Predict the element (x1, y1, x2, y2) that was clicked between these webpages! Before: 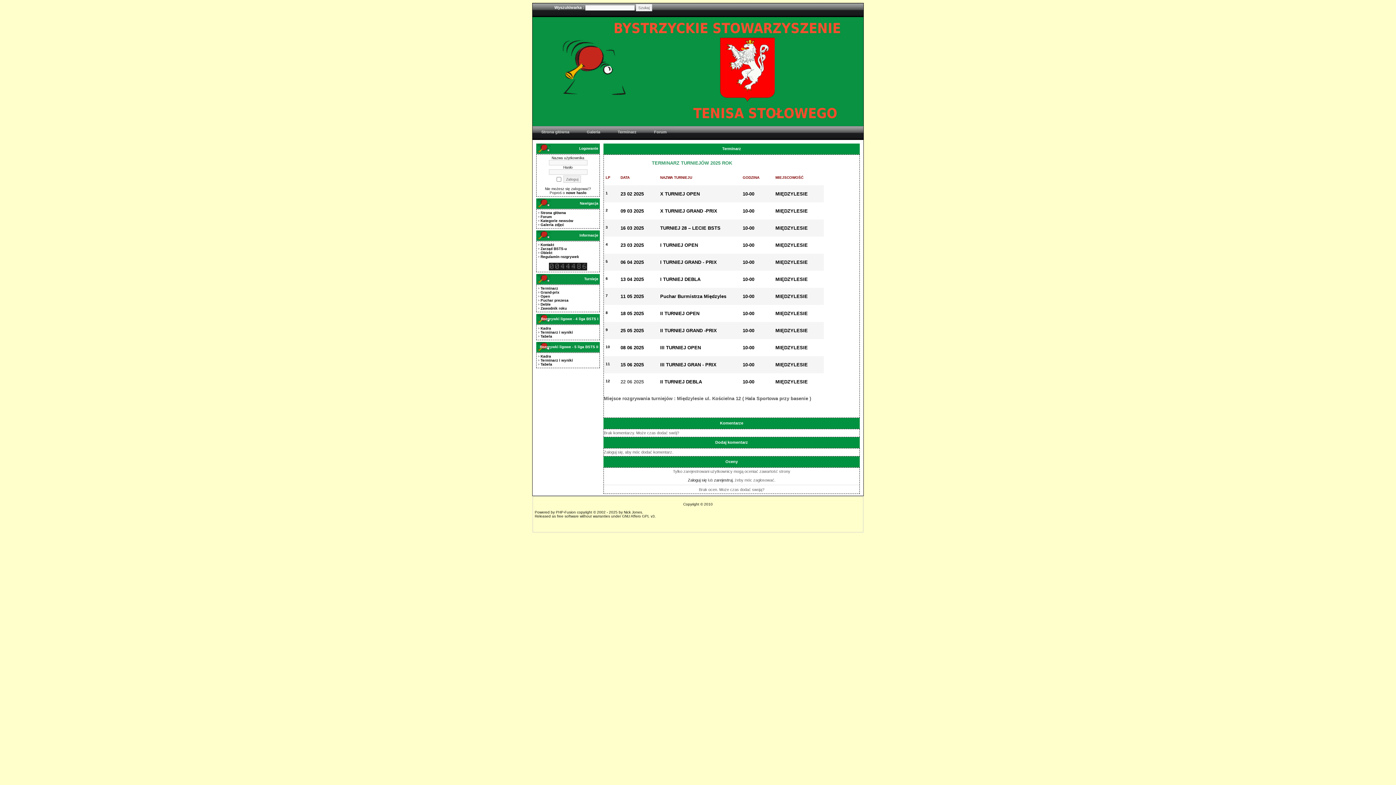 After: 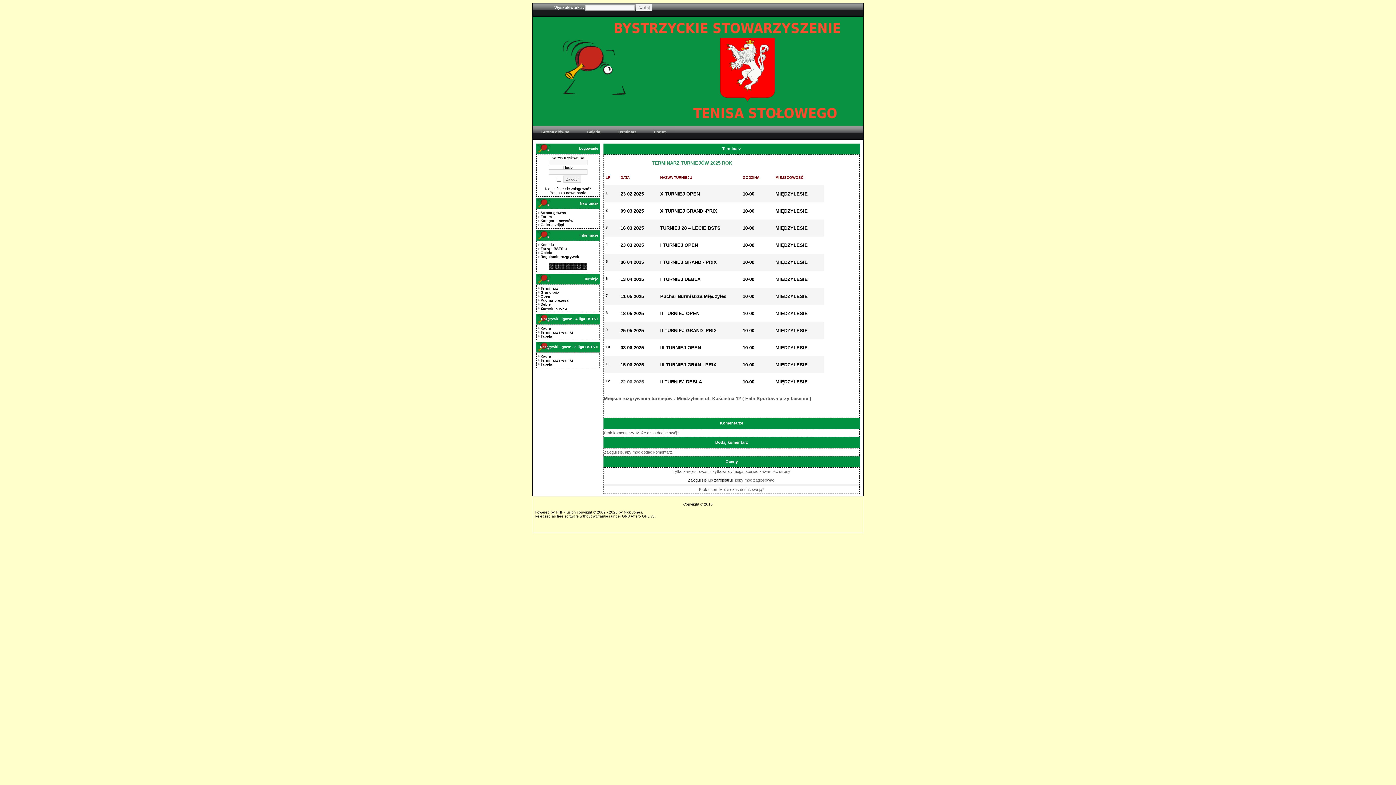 Action: bbox: (549, 267, 587, 271)